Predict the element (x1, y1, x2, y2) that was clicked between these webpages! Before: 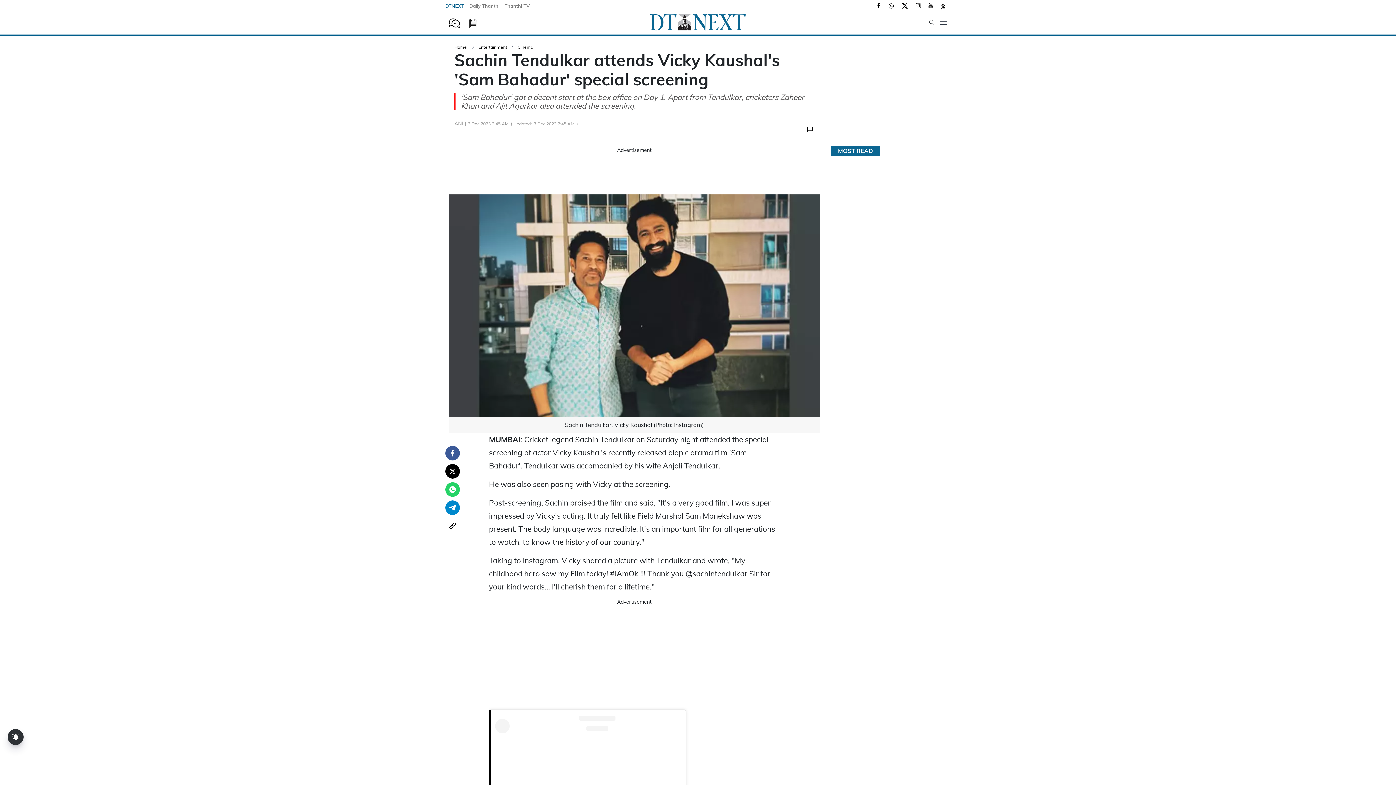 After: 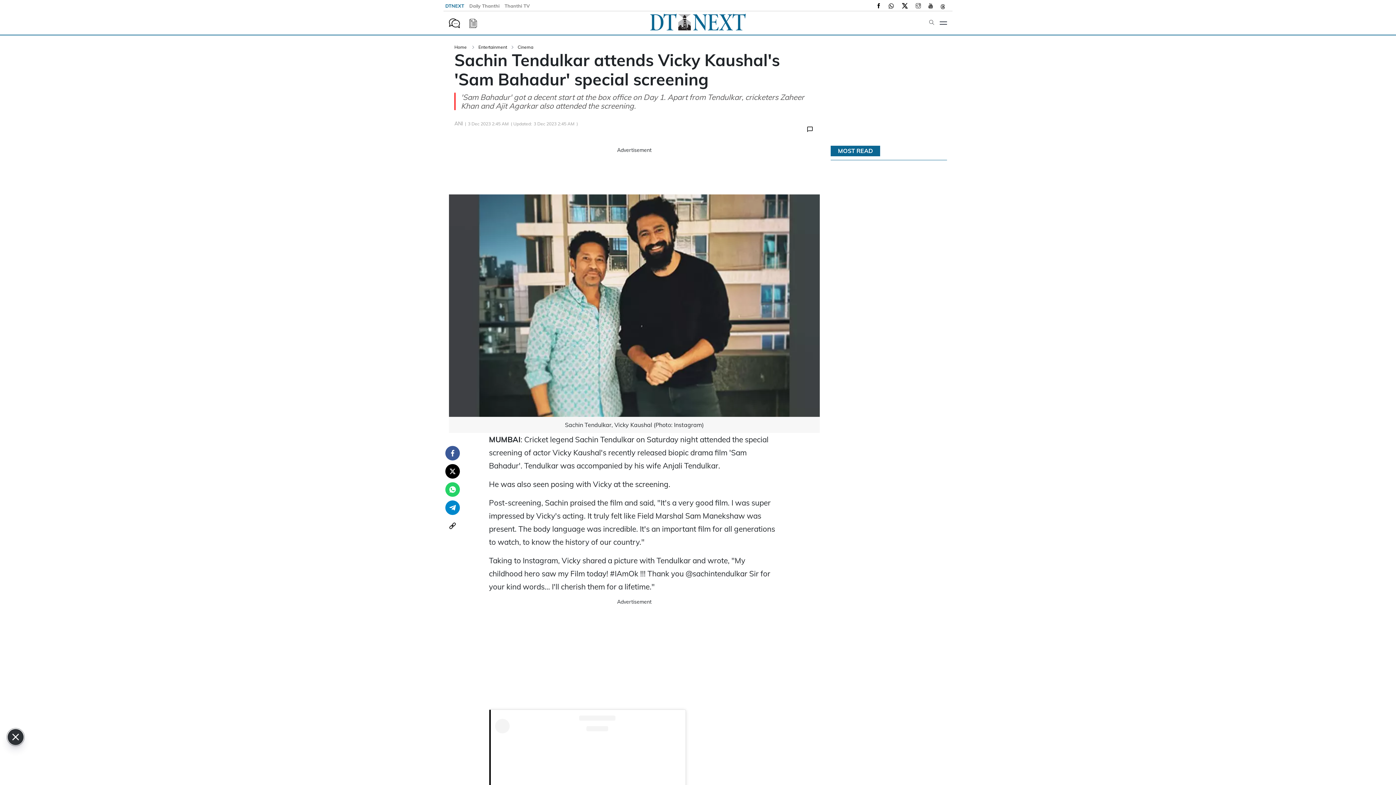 Action: label: DTNEXT  bbox: (443, 2, 467, 8)